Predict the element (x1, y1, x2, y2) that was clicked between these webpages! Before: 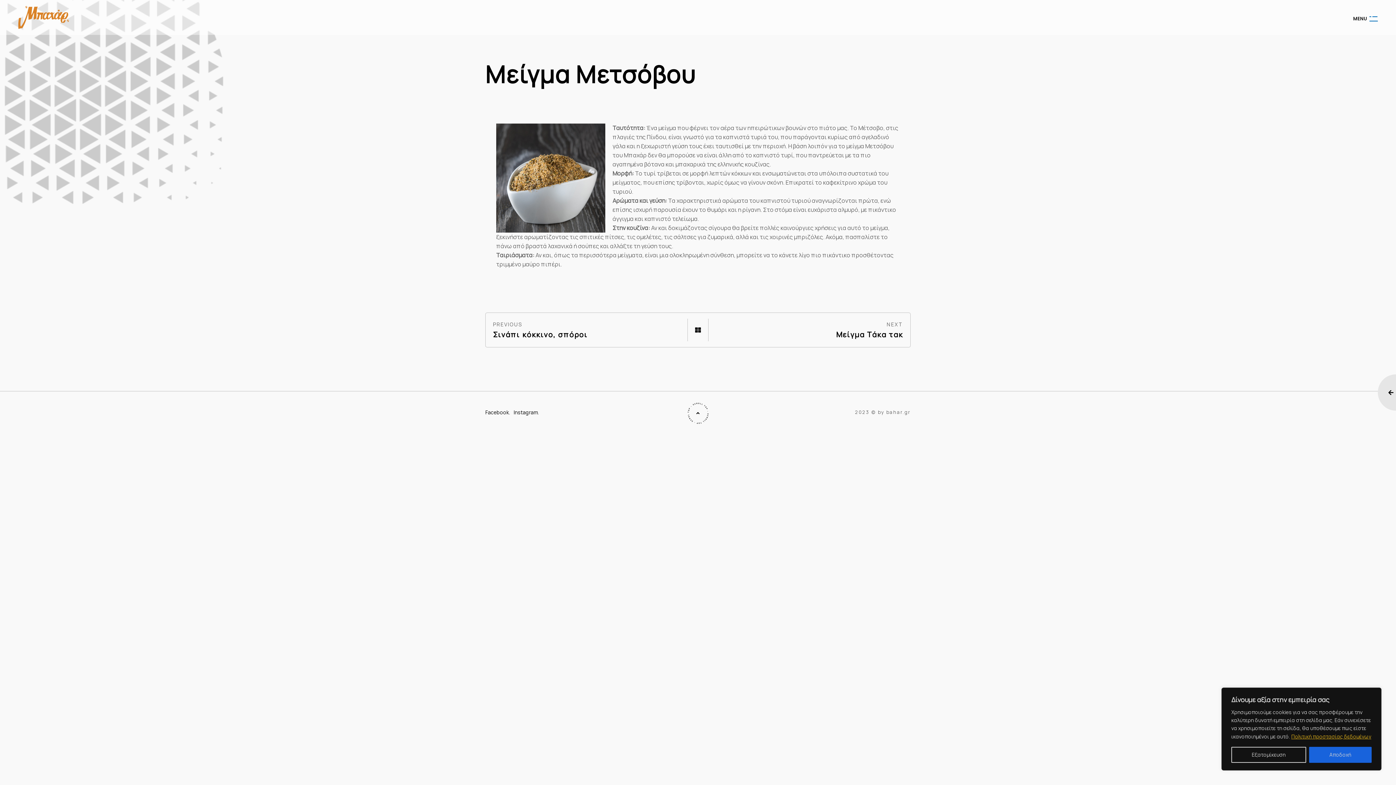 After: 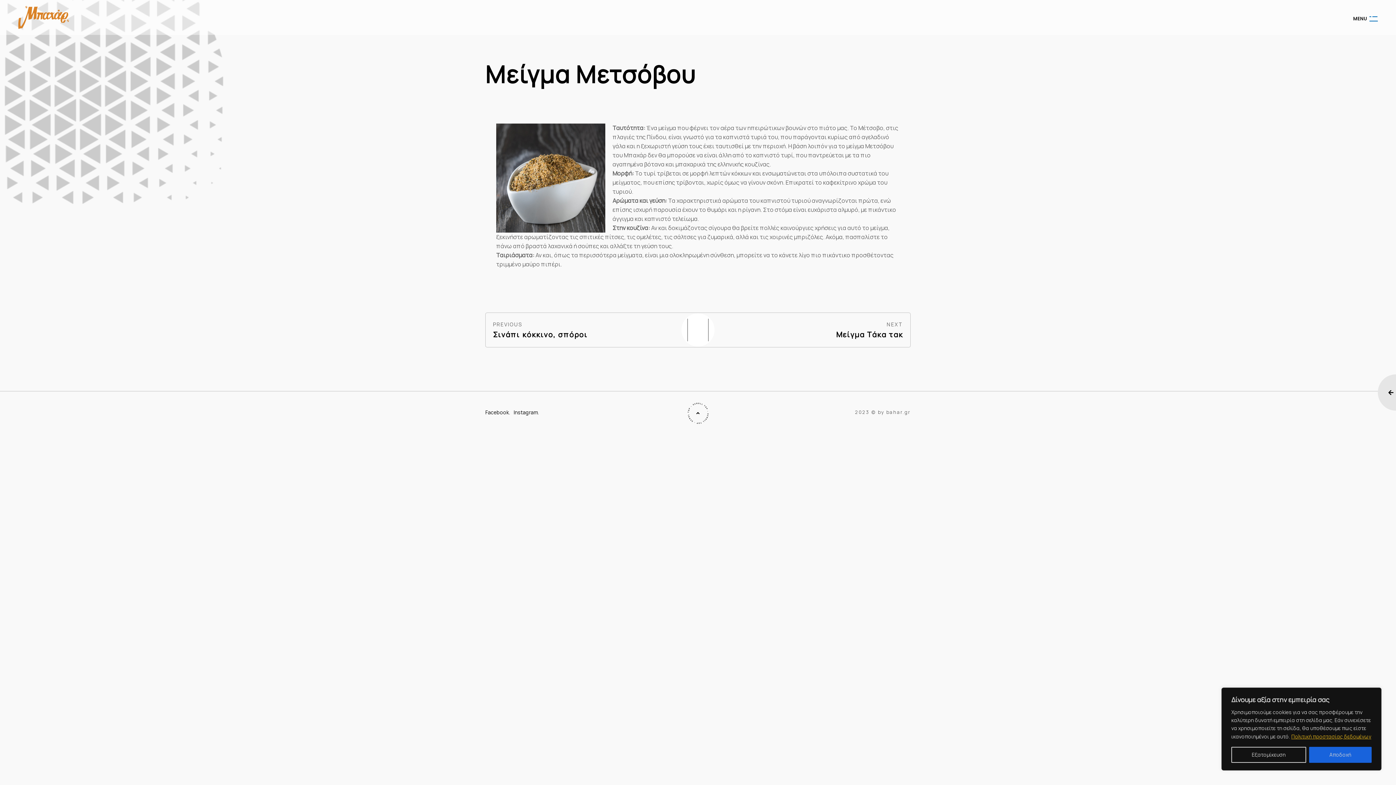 Action: bbox: (695, 326, 701, 334)